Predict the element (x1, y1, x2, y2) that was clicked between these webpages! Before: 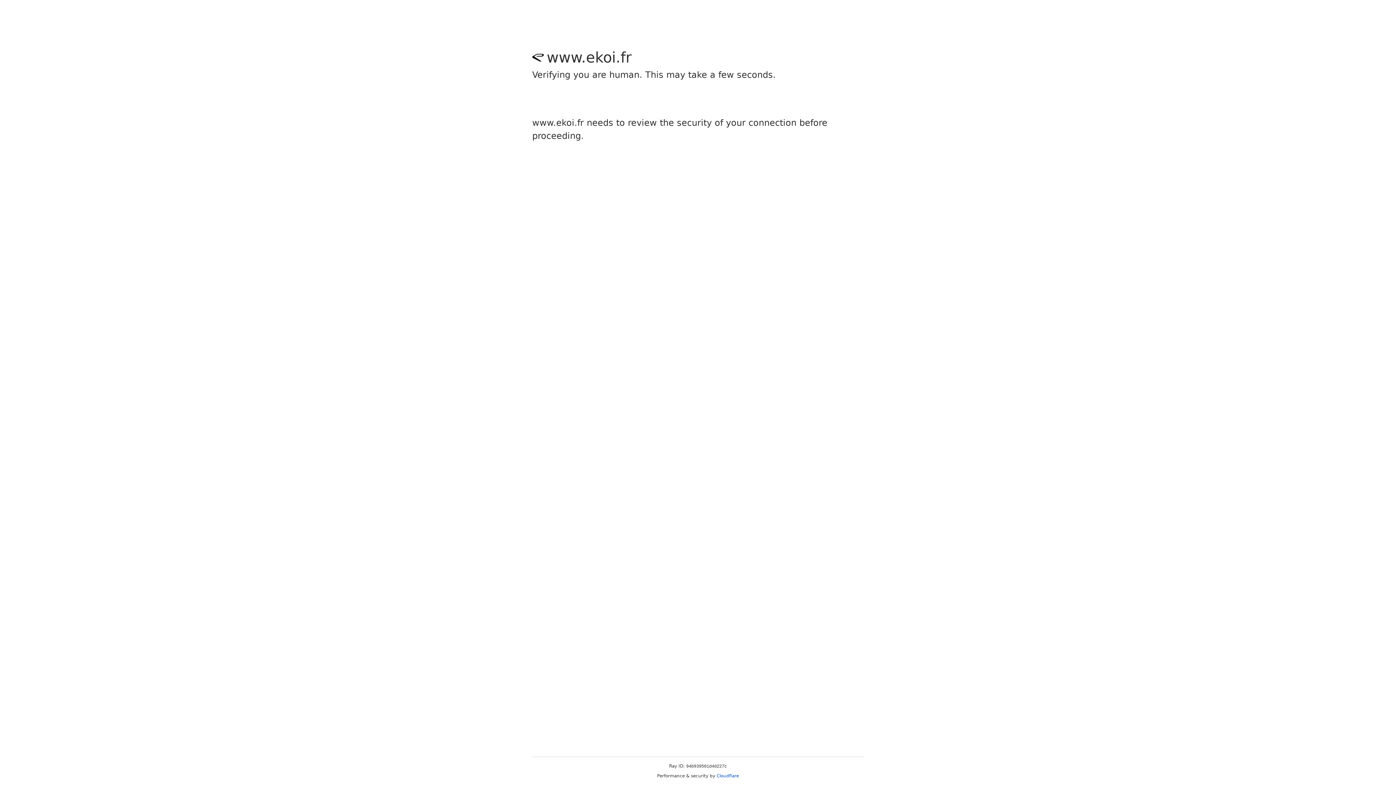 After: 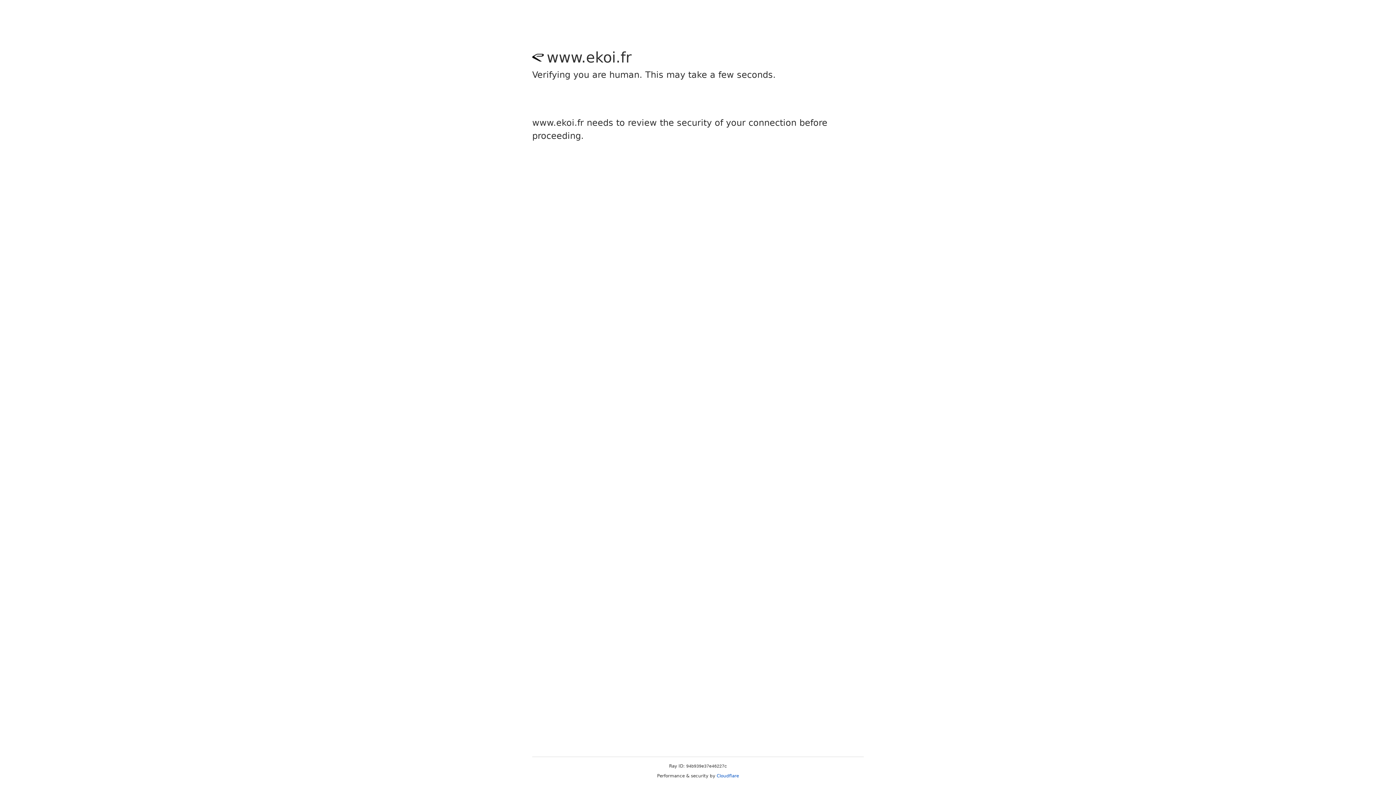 Action: label: Cloudflare bbox: (716, 773, 739, 778)